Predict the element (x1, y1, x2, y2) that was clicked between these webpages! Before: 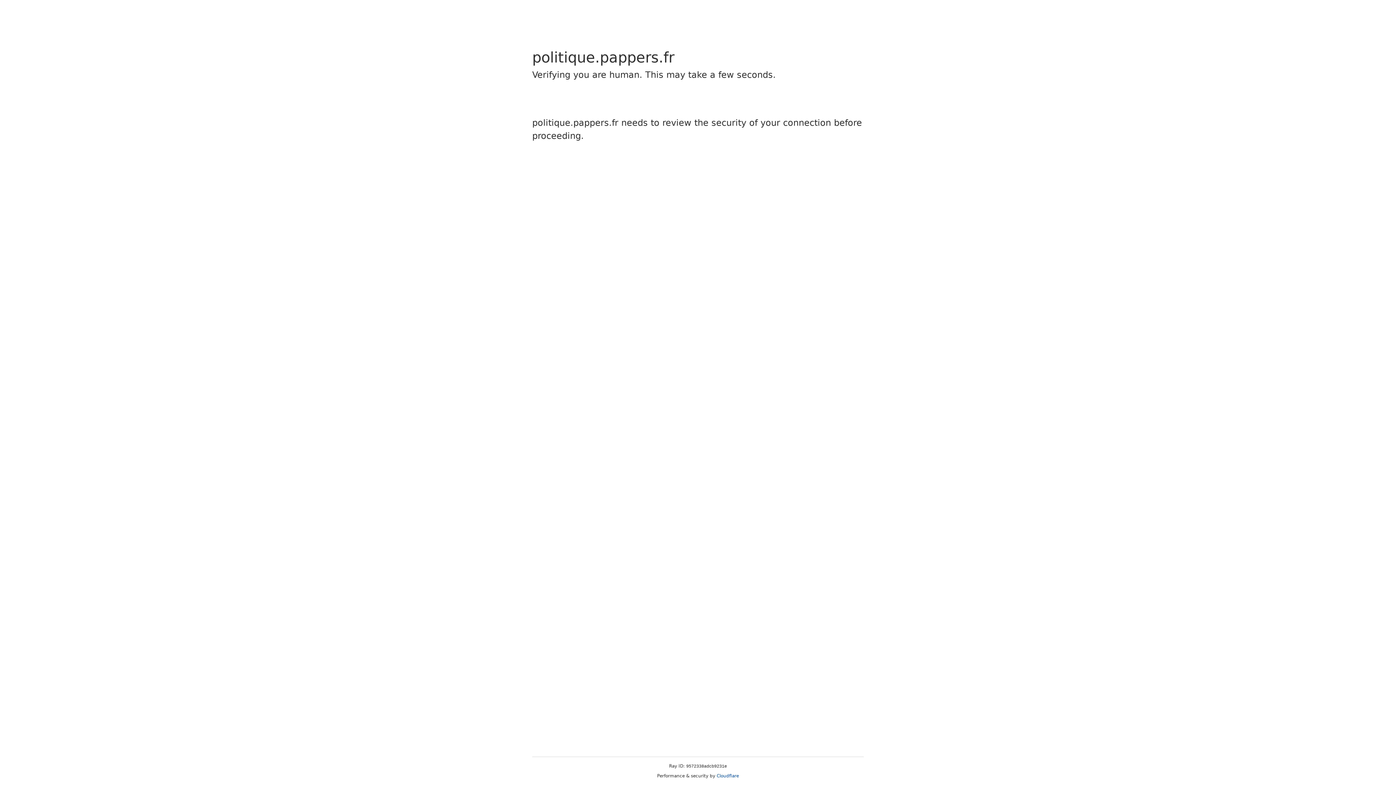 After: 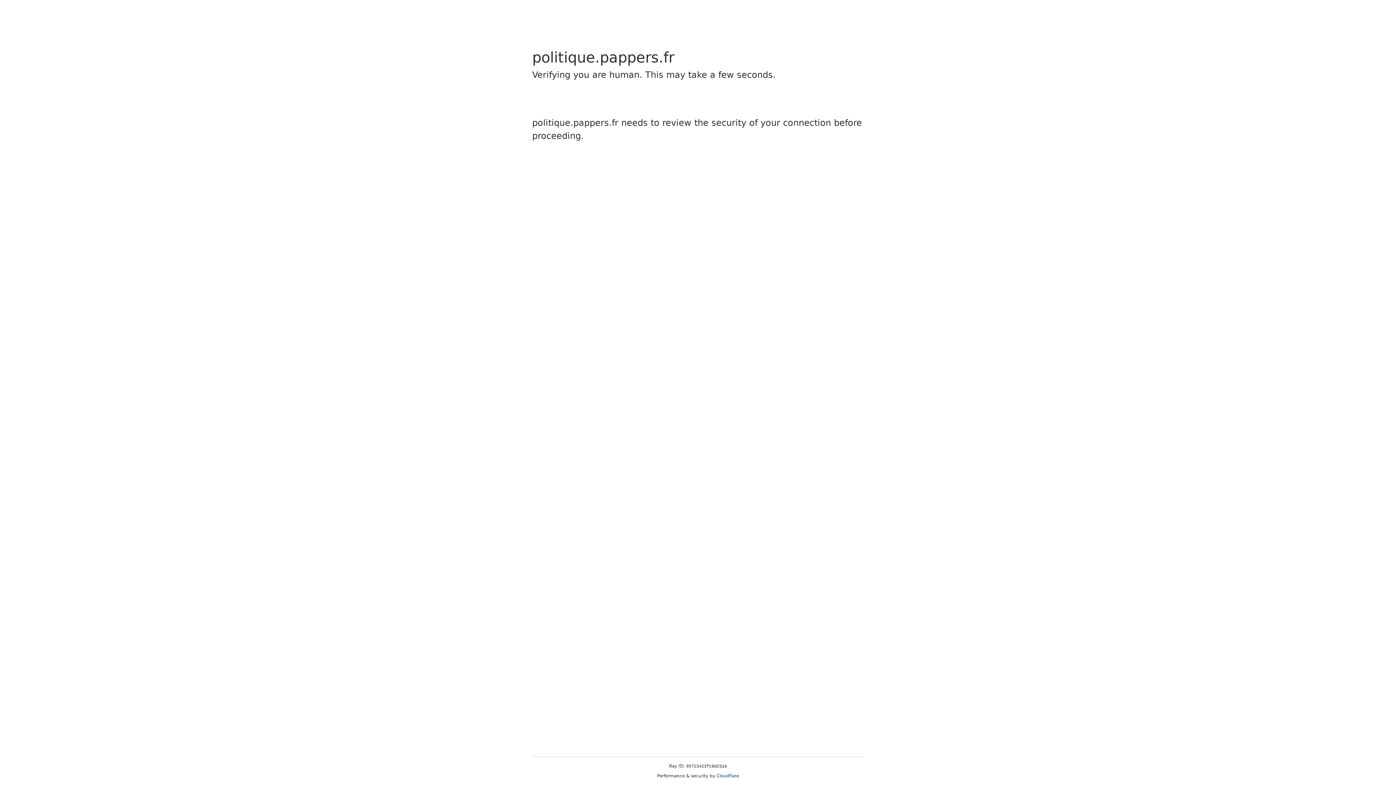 Action: label: Cloudflare bbox: (716, 773, 739, 778)